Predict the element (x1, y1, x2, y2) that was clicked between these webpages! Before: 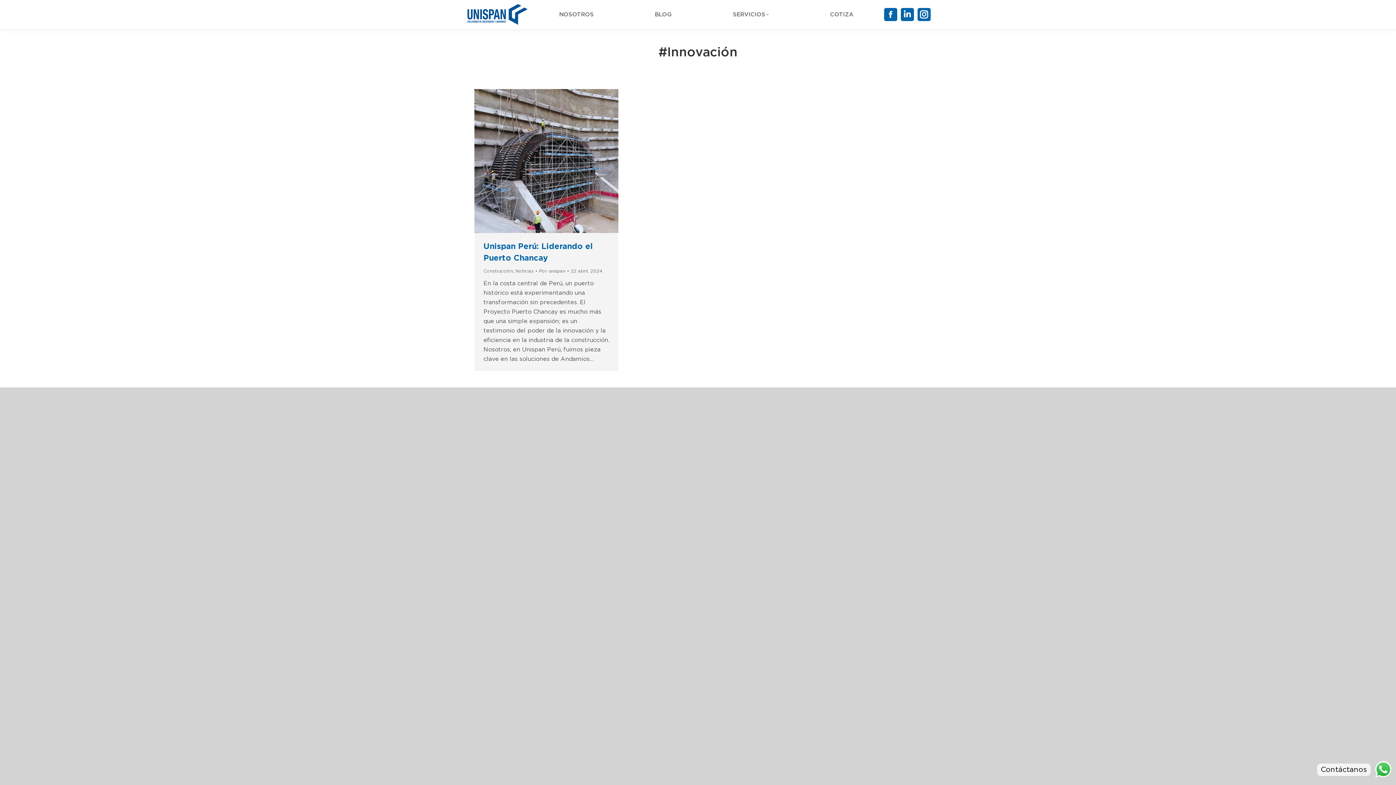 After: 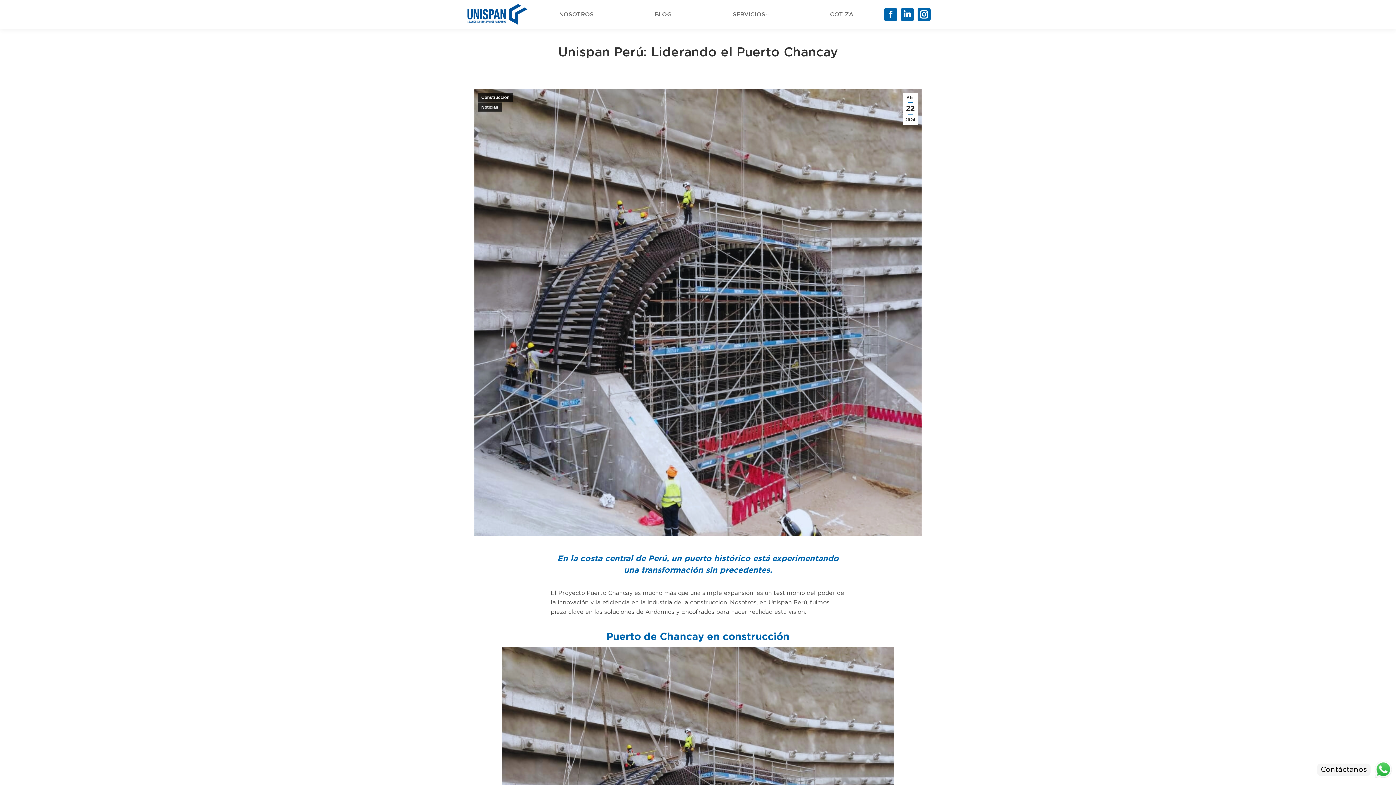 Action: bbox: (474, 89, 618, 233)